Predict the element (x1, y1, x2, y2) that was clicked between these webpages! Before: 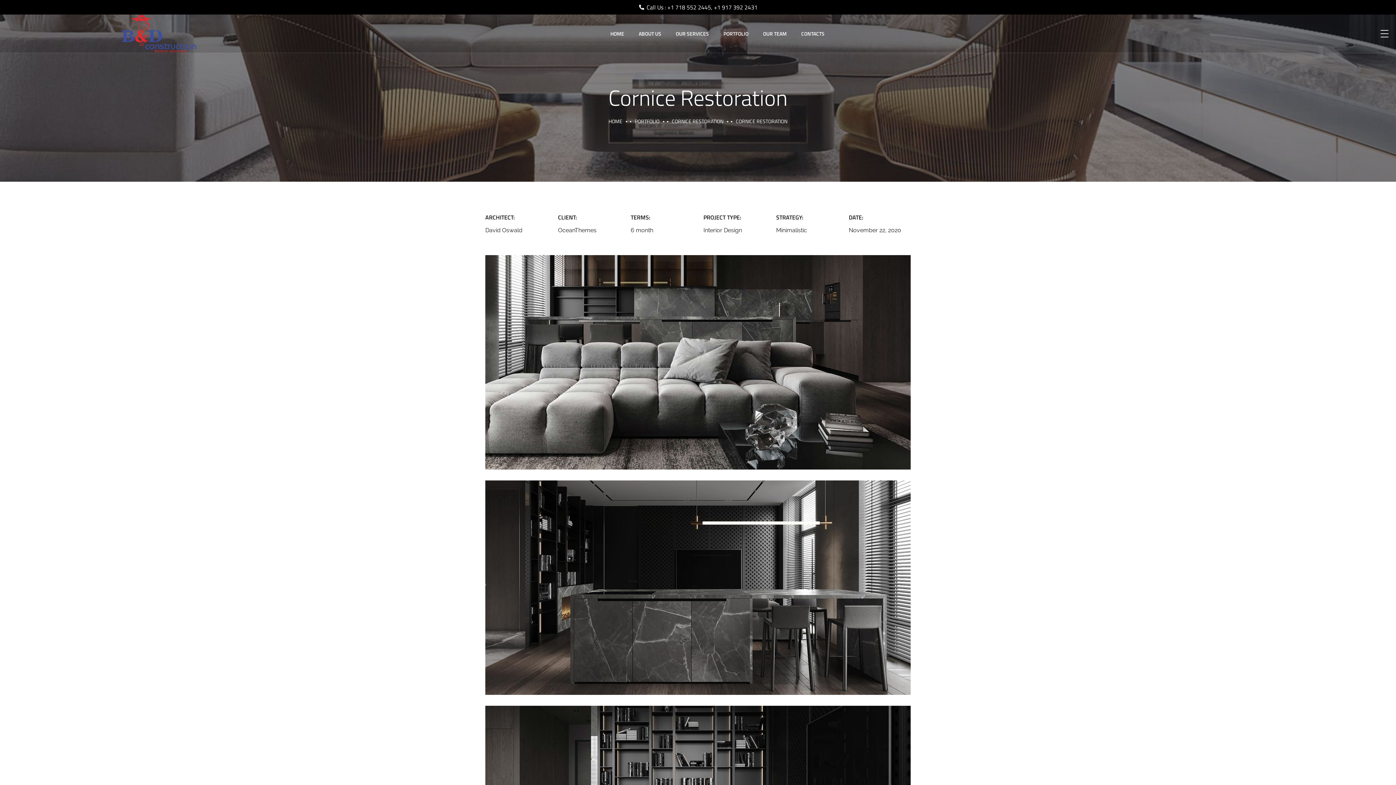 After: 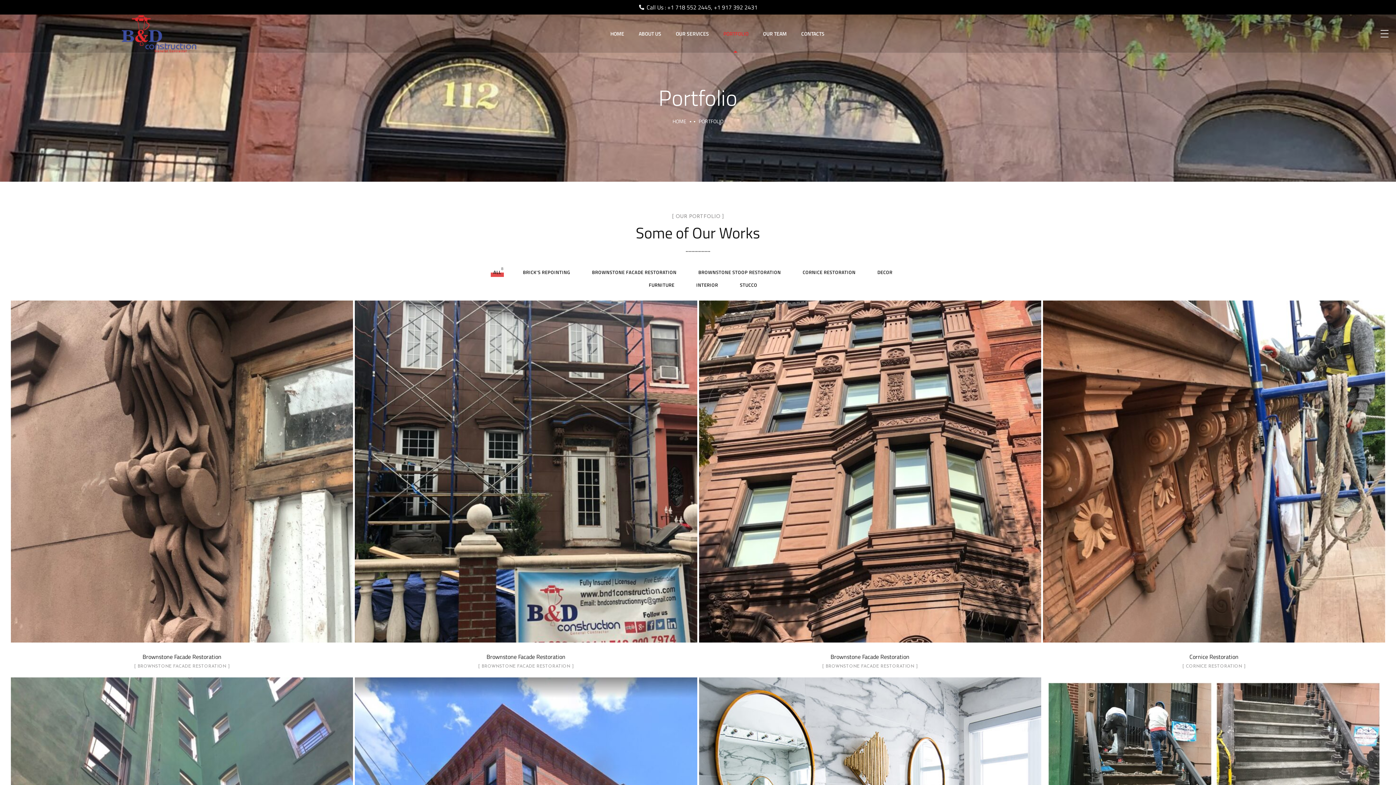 Action: label: PORTFOLIO bbox: (723, 14, 748, 52)